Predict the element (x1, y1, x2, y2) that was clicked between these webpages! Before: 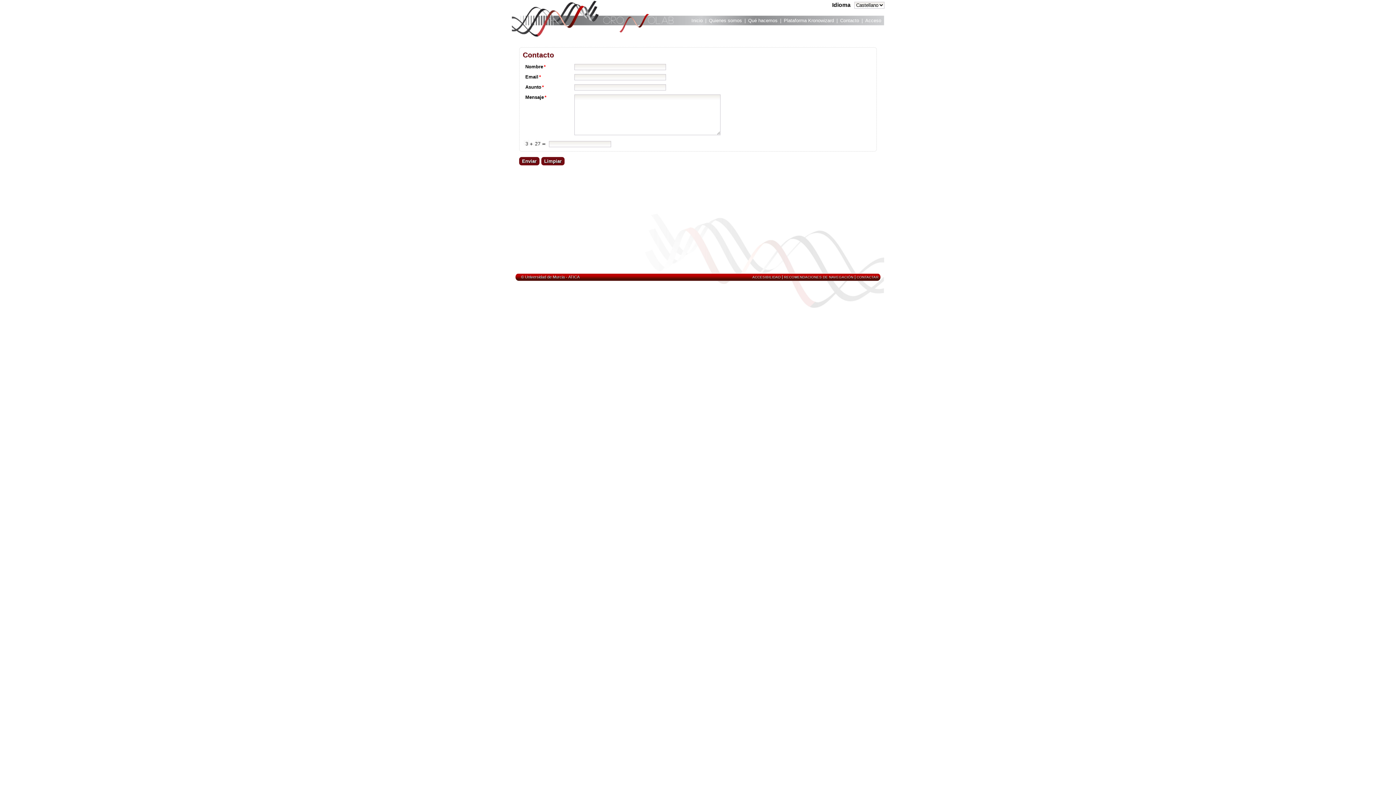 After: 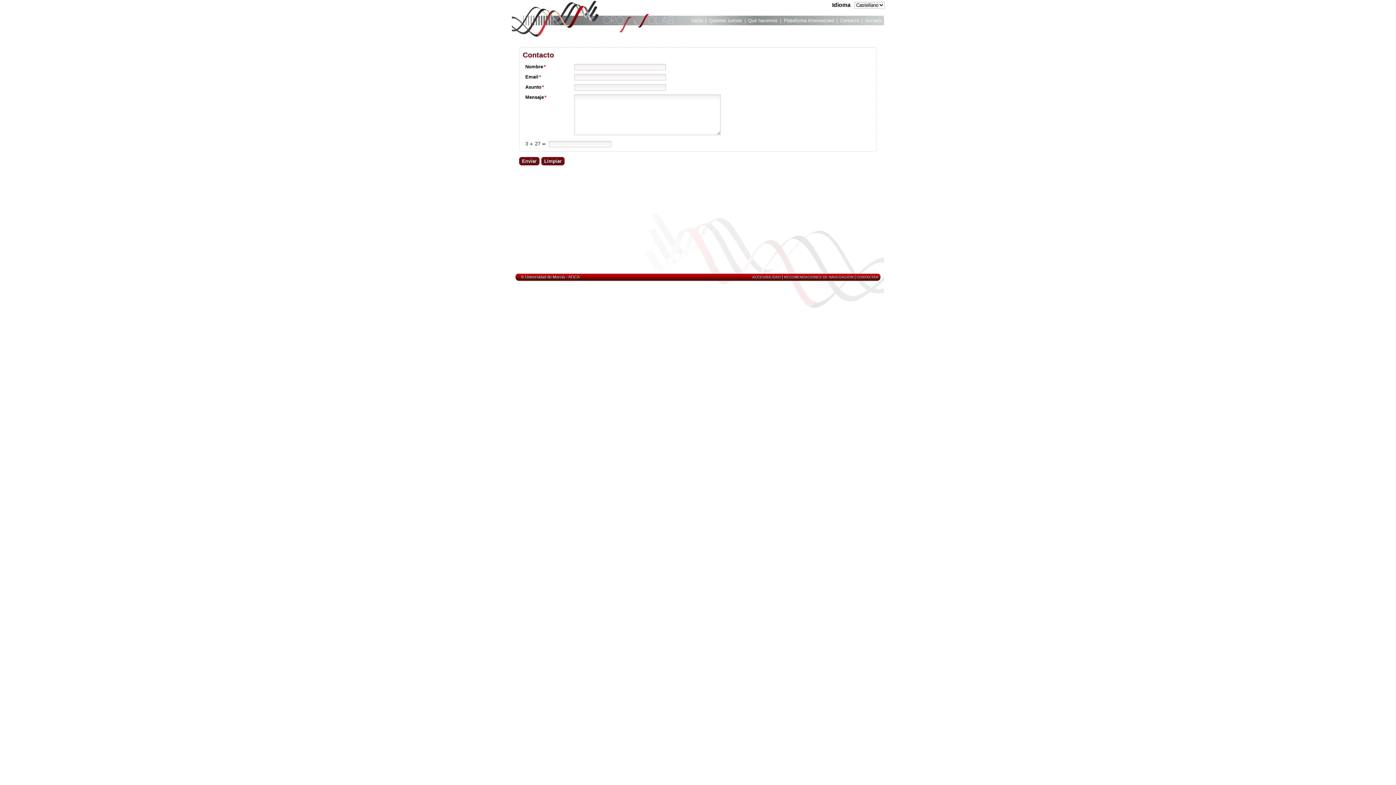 Action: bbox: (521, 274, 565, 279) label: © Universidad de Murcia 